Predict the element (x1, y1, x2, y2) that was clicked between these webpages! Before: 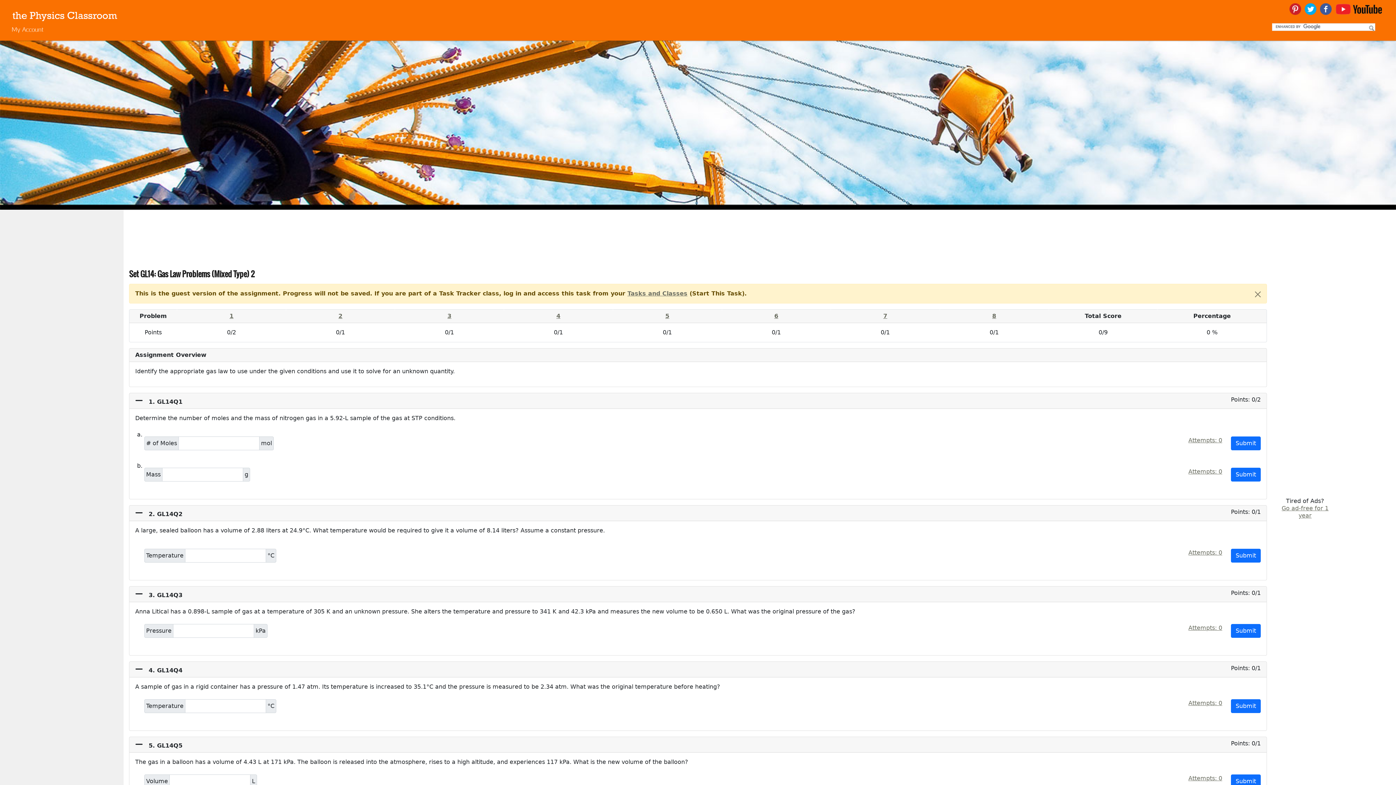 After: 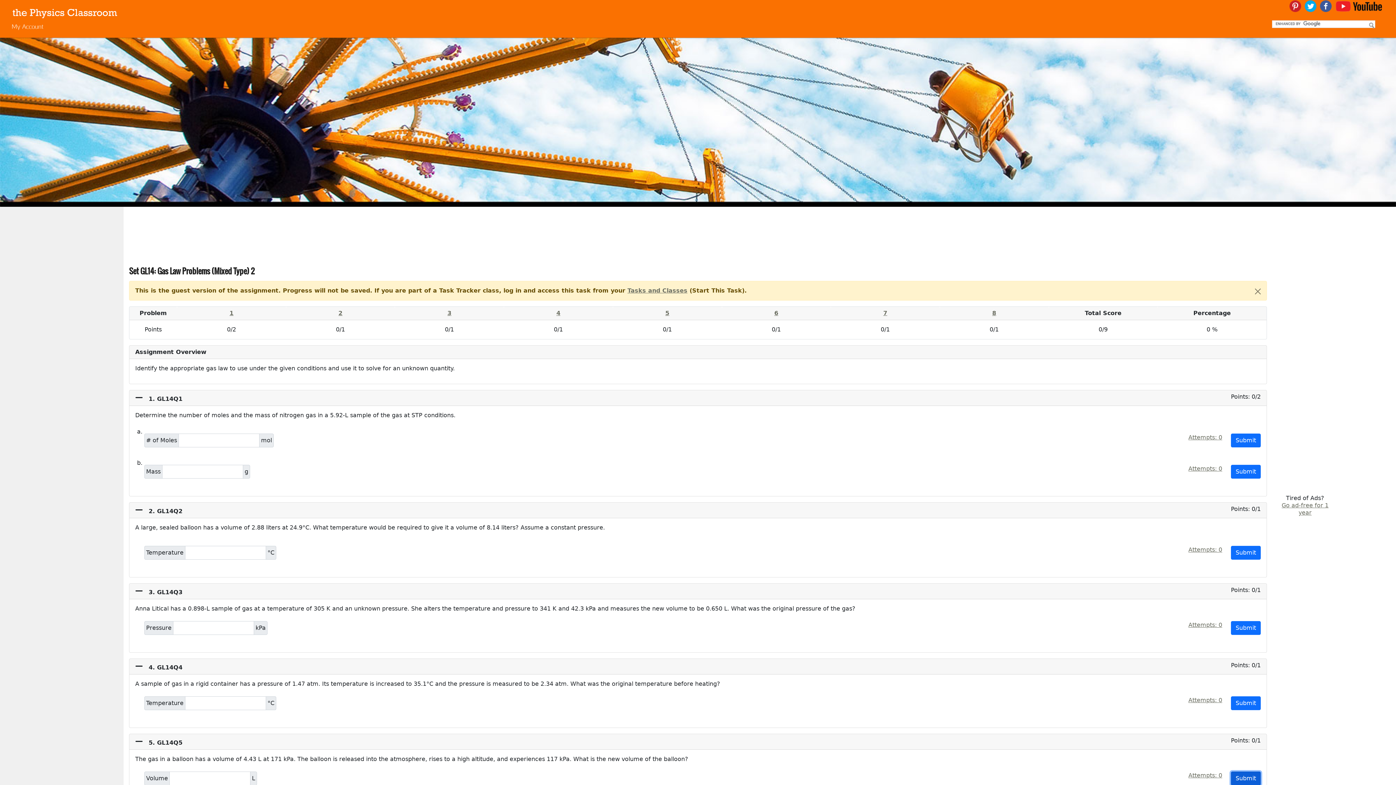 Action: bbox: (1231, 774, 1261, 788) label: Submit